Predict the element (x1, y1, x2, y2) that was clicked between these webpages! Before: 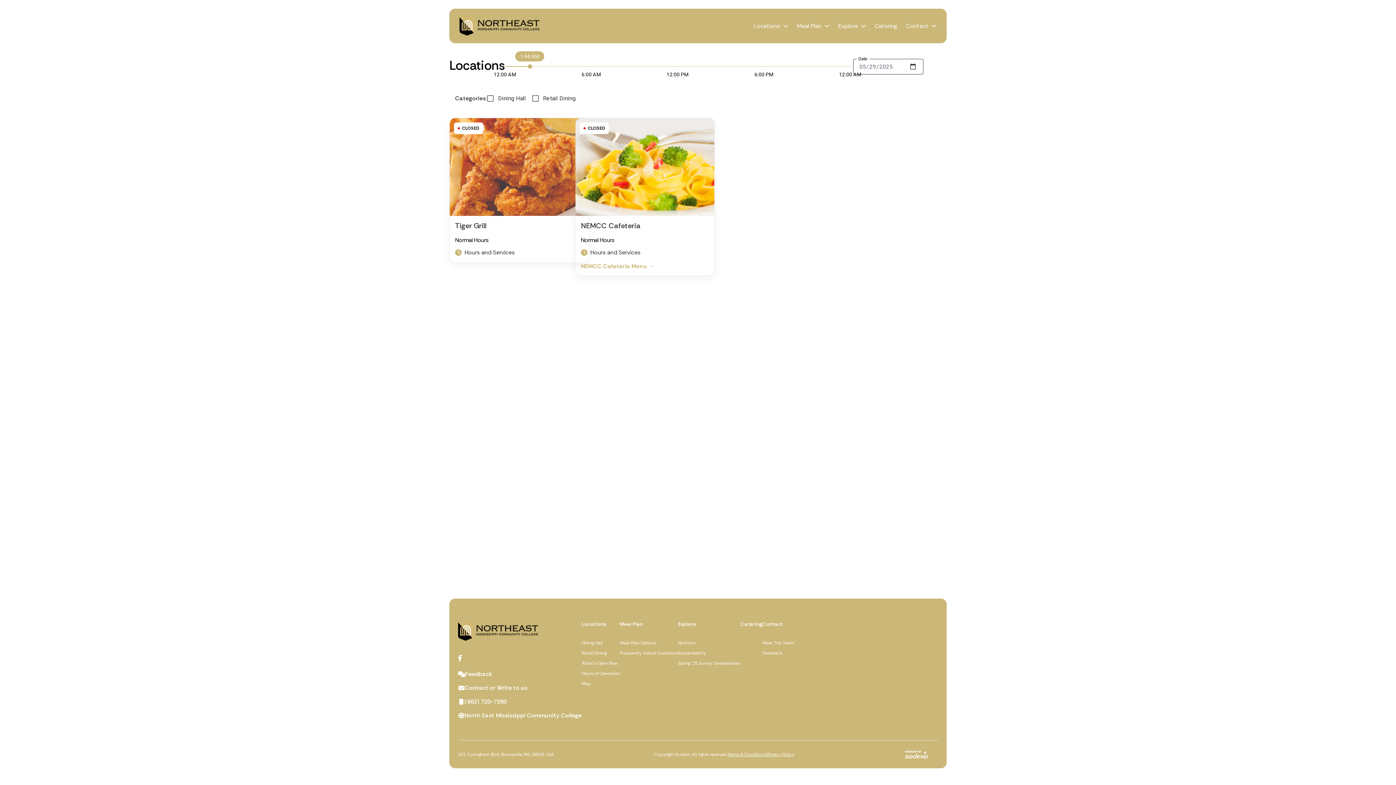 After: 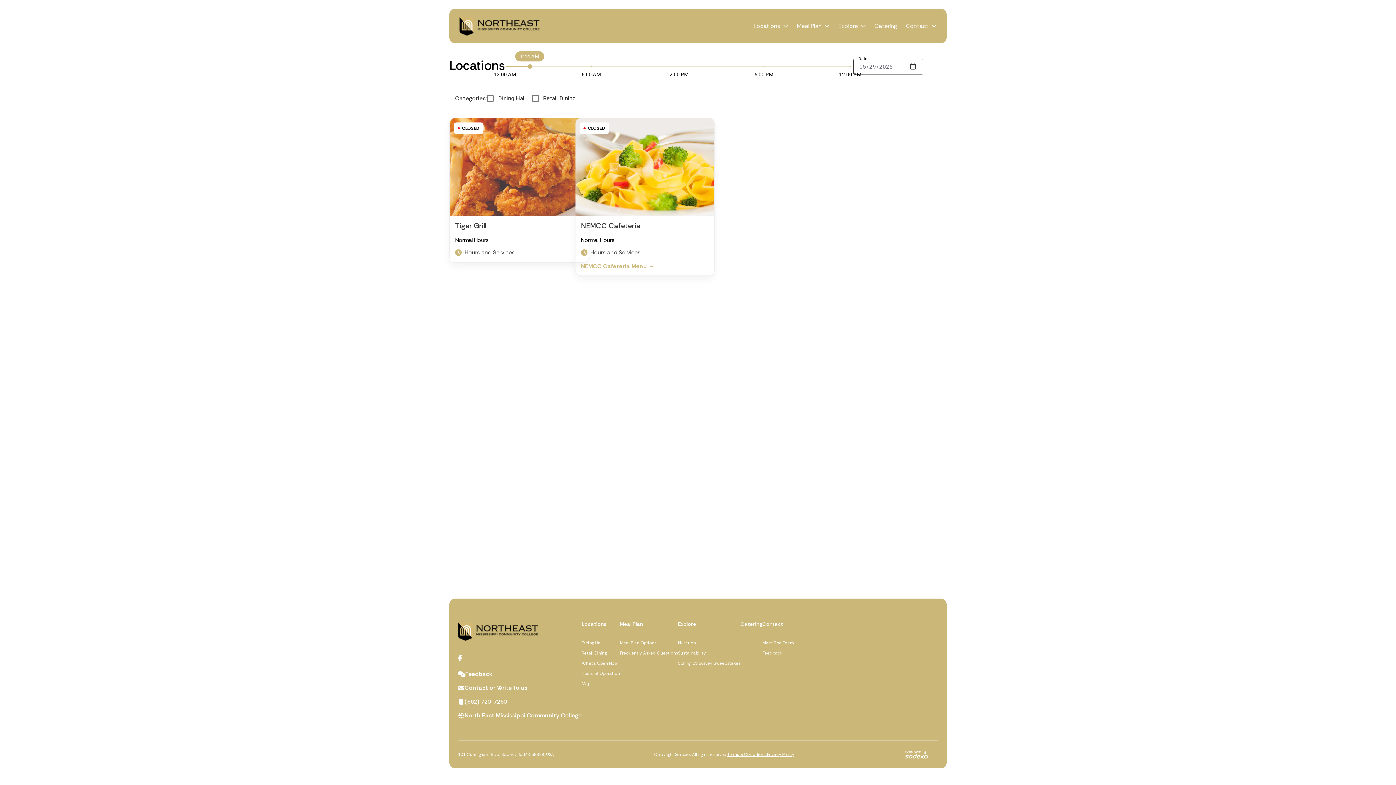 Action: bbox: (581, 680, 620, 687) label: Map